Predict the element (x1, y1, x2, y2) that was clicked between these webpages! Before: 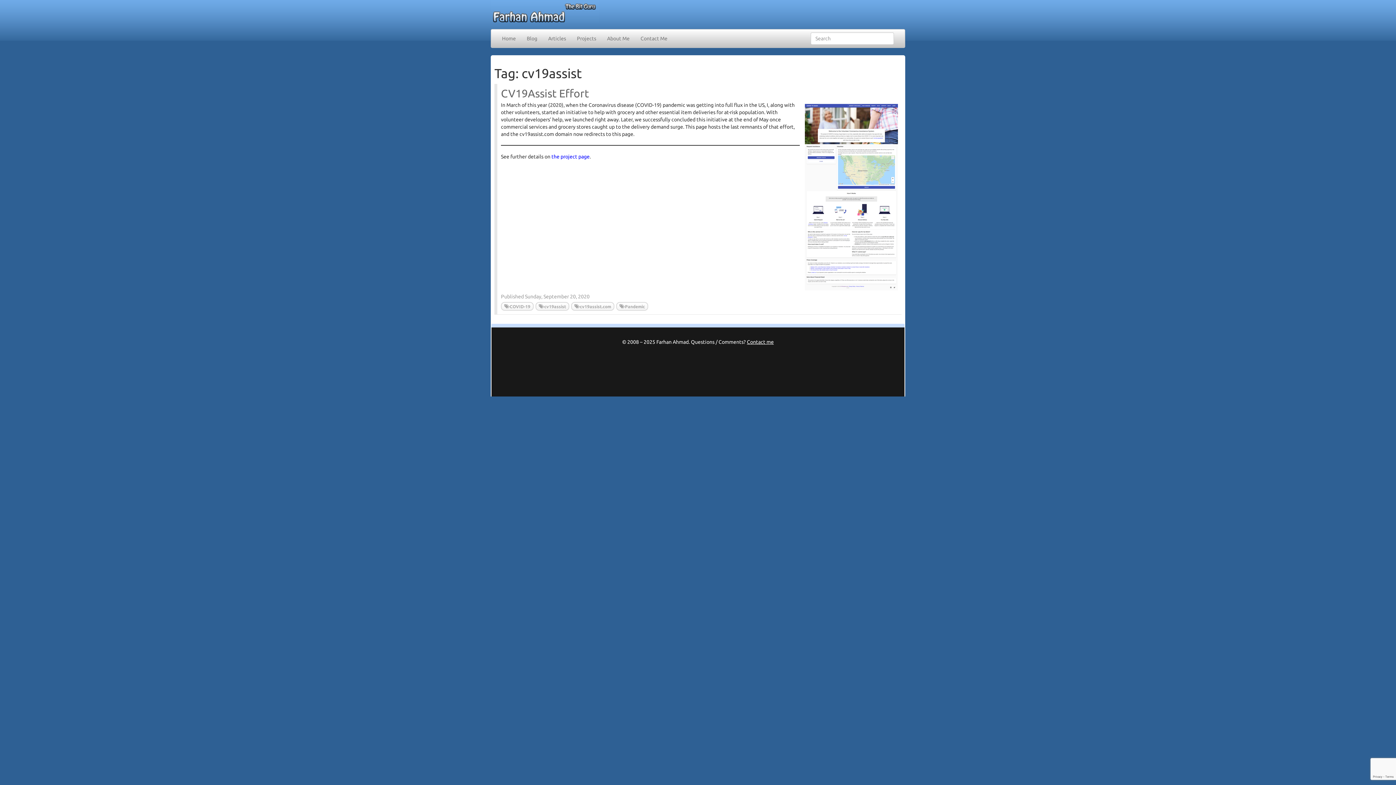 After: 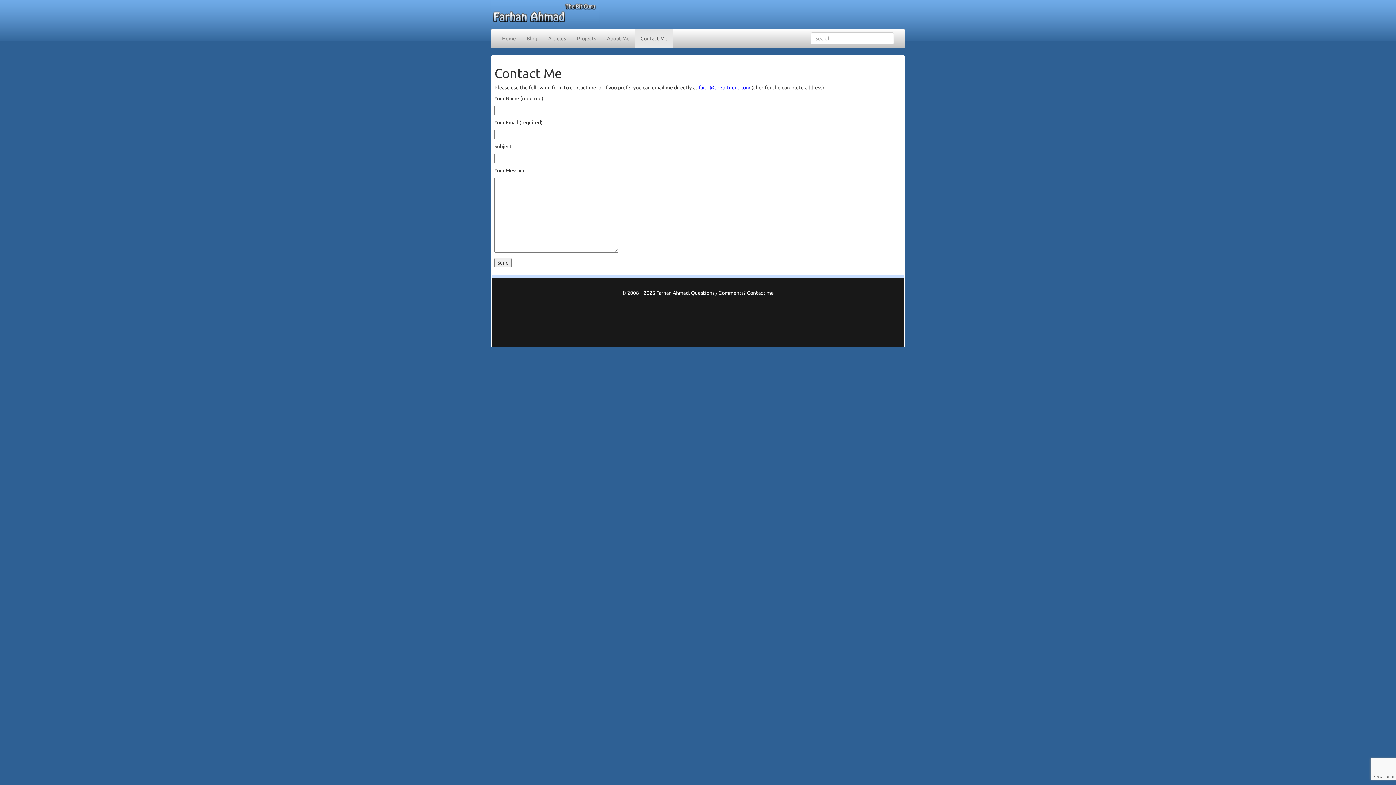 Action: bbox: (635, 29, 673, 47) label: Contact Me